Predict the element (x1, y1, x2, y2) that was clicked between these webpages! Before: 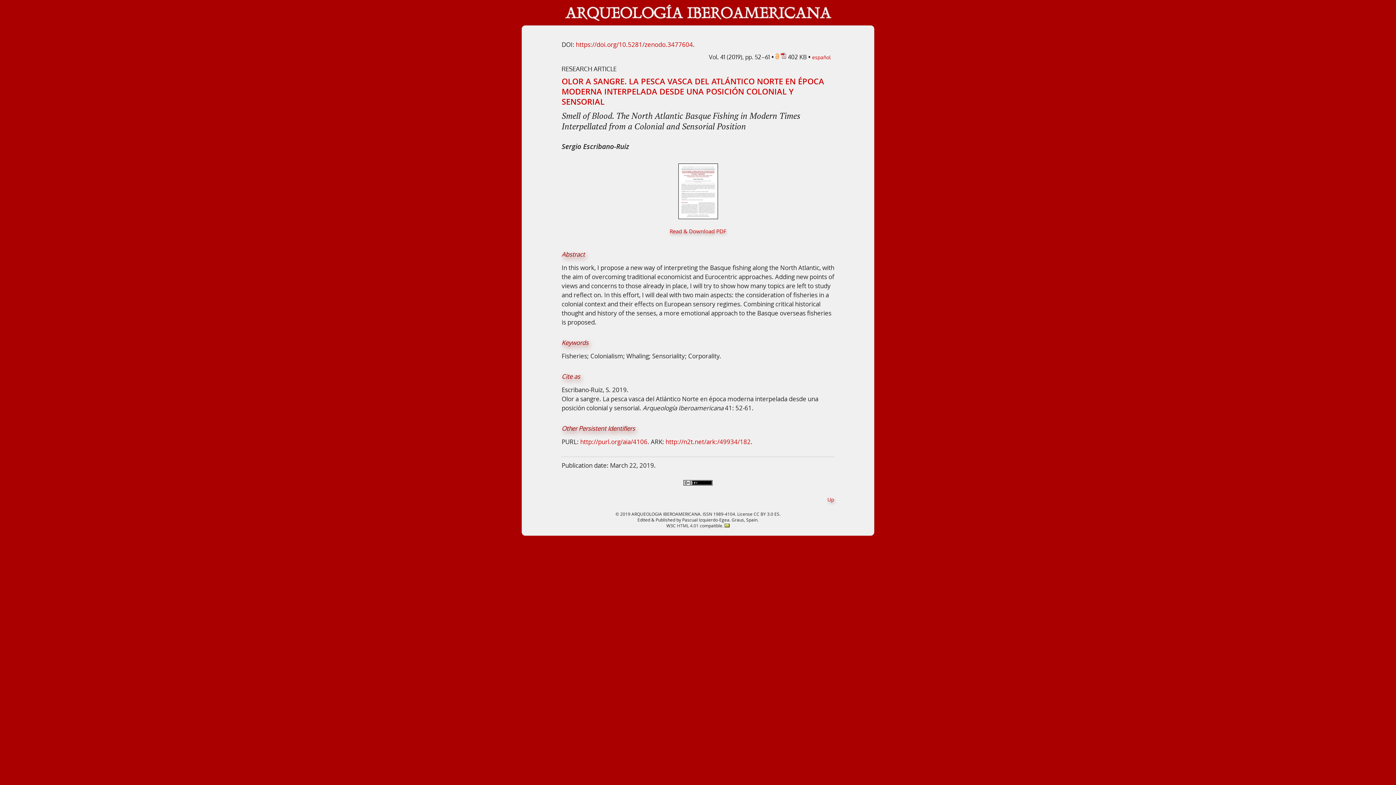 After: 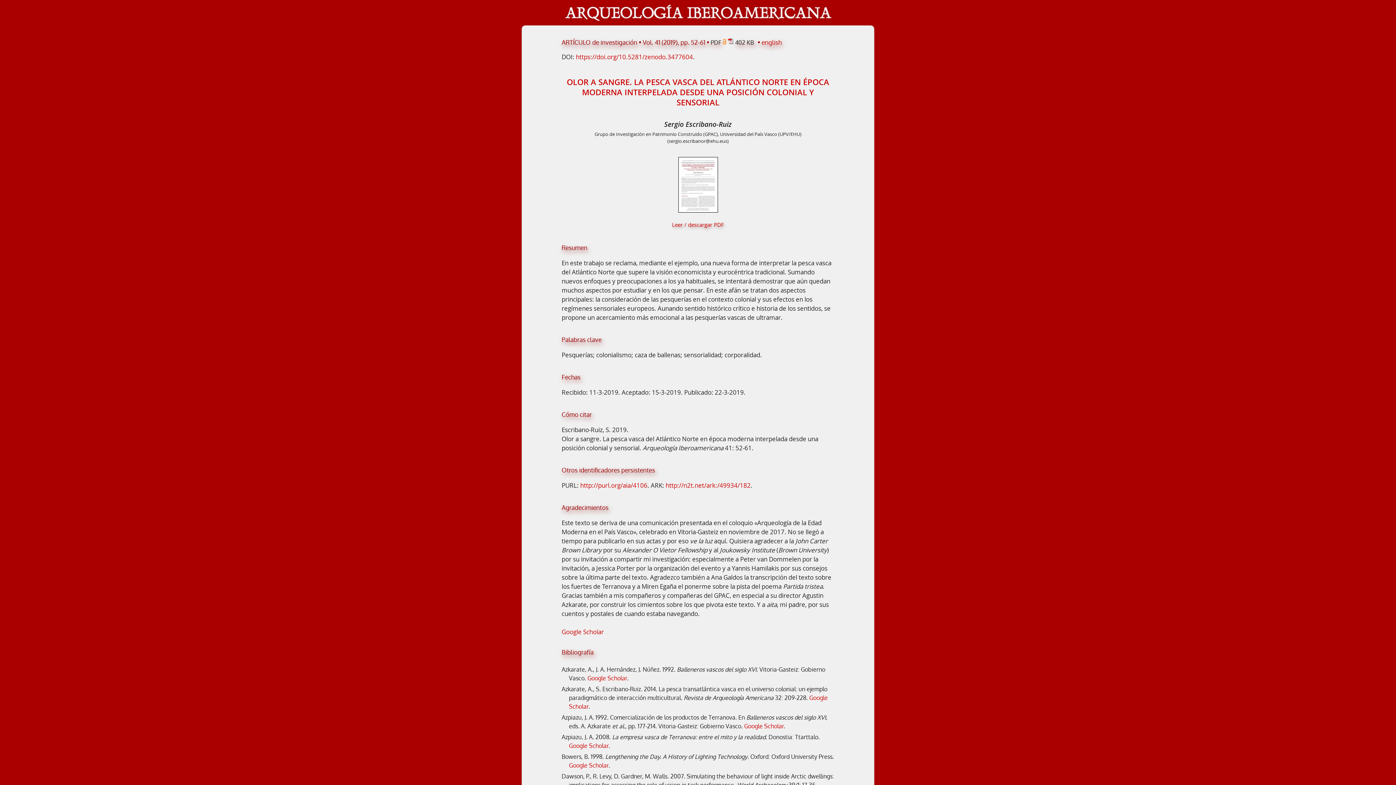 Action: label: http://n2t.net/ark:/49934/182 bbox: (665, 437, 750, 446)